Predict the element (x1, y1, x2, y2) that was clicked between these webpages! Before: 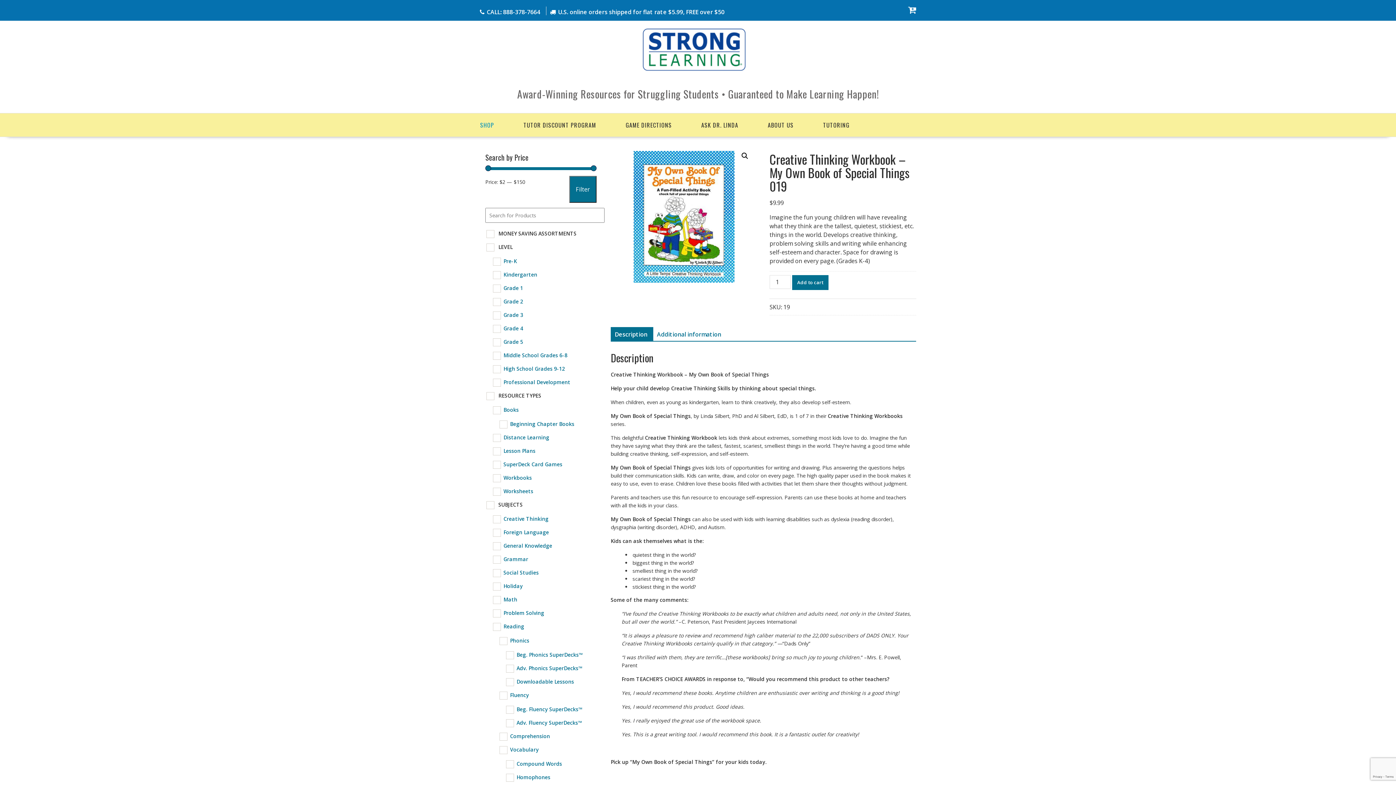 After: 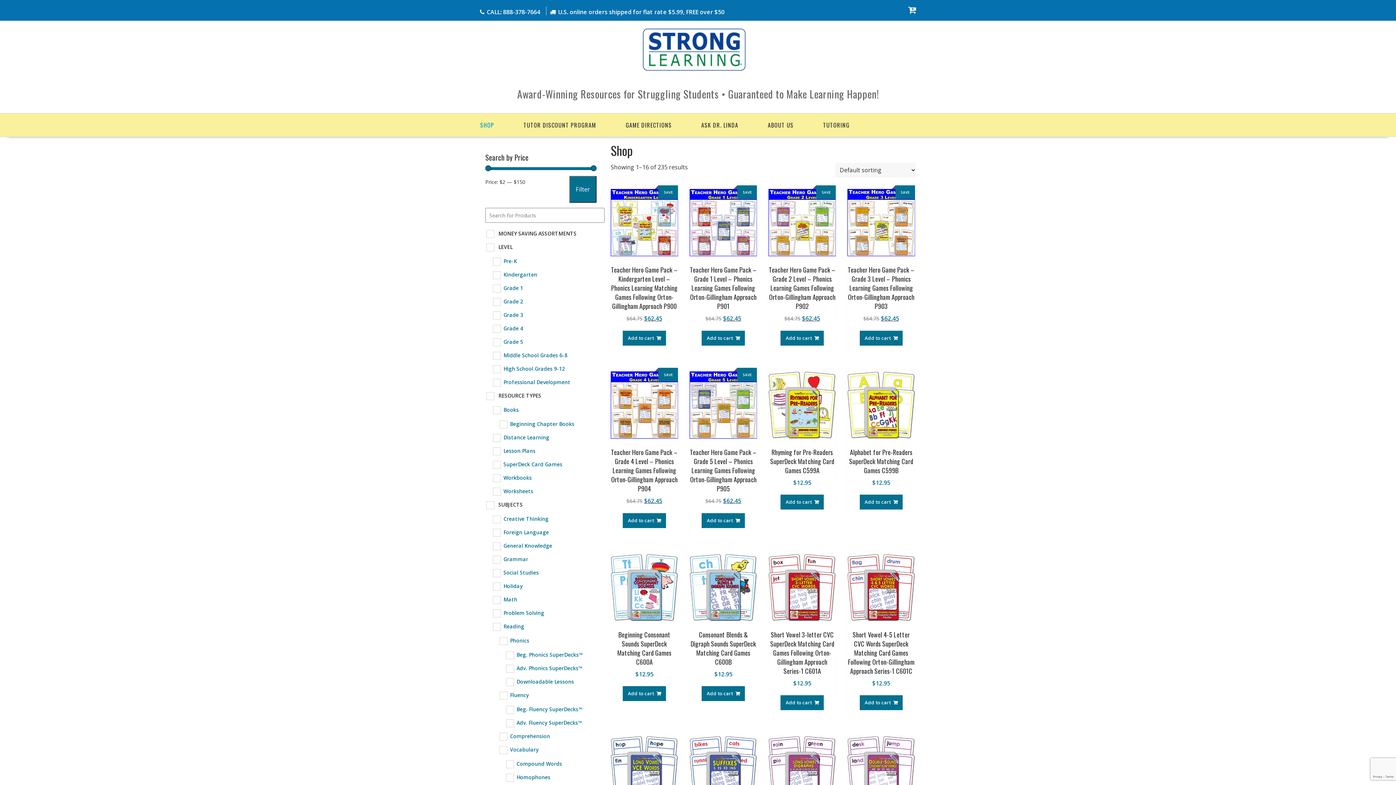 Action: label: SHOP bbox: (474, 113, 499, 136)